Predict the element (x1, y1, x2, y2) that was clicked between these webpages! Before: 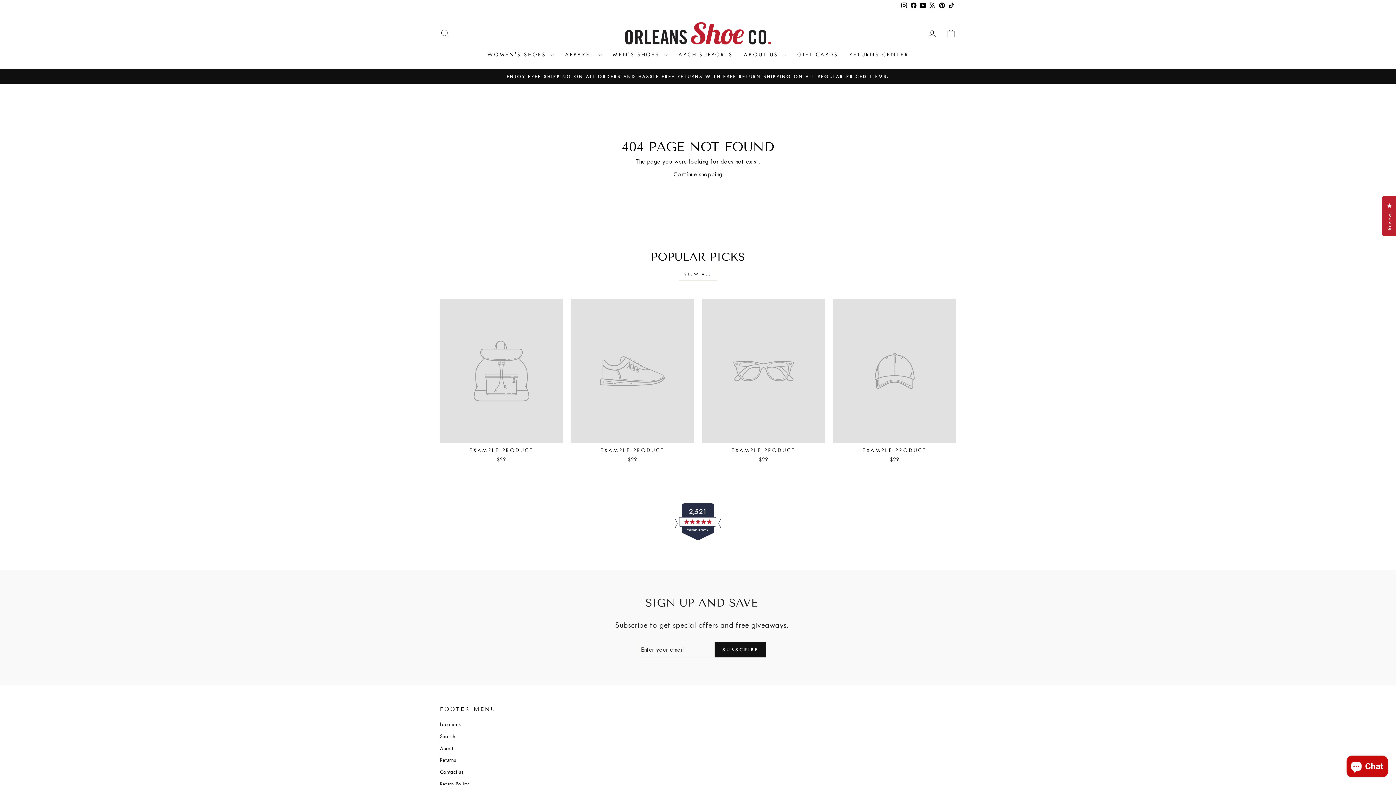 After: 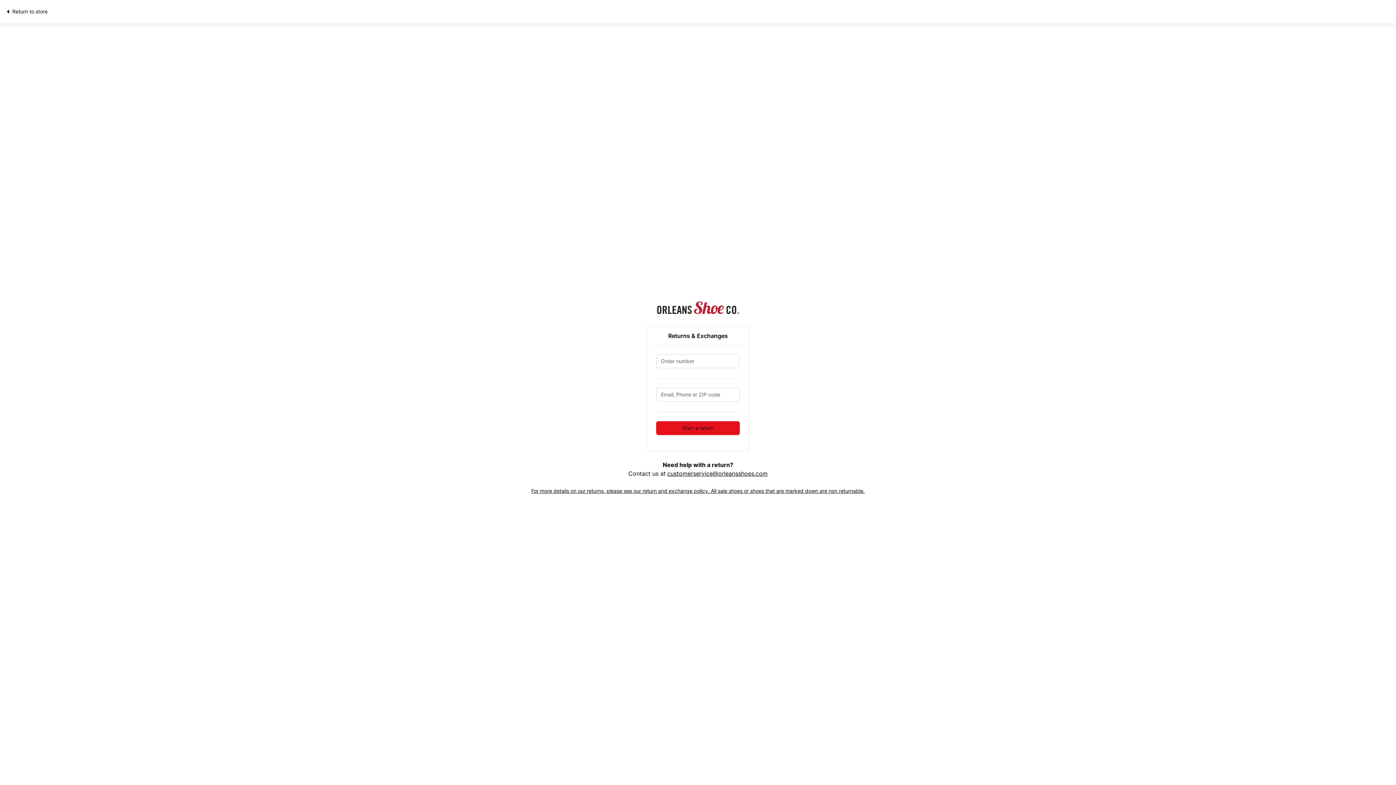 Action: label: RETURNS CENTER bbox: (843, 48, 914, 61)